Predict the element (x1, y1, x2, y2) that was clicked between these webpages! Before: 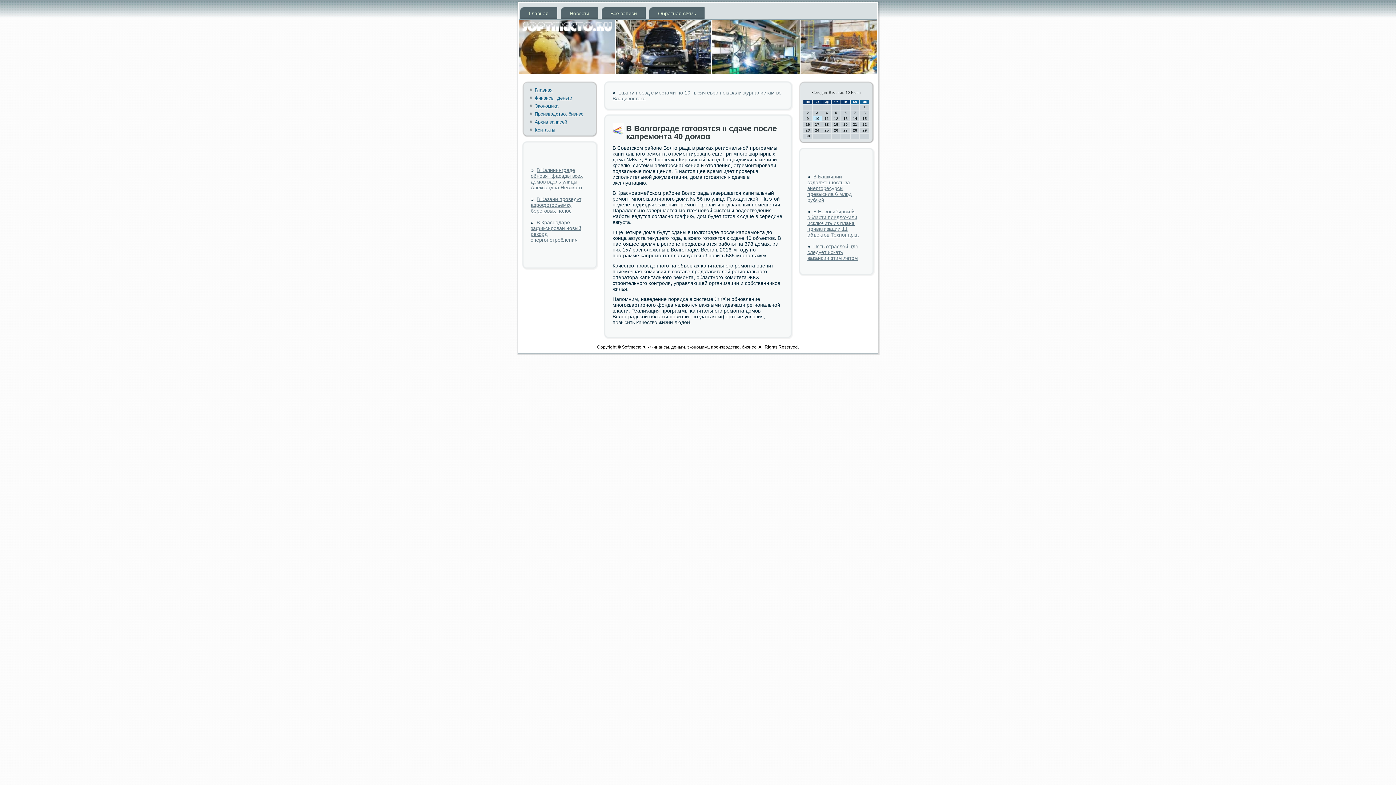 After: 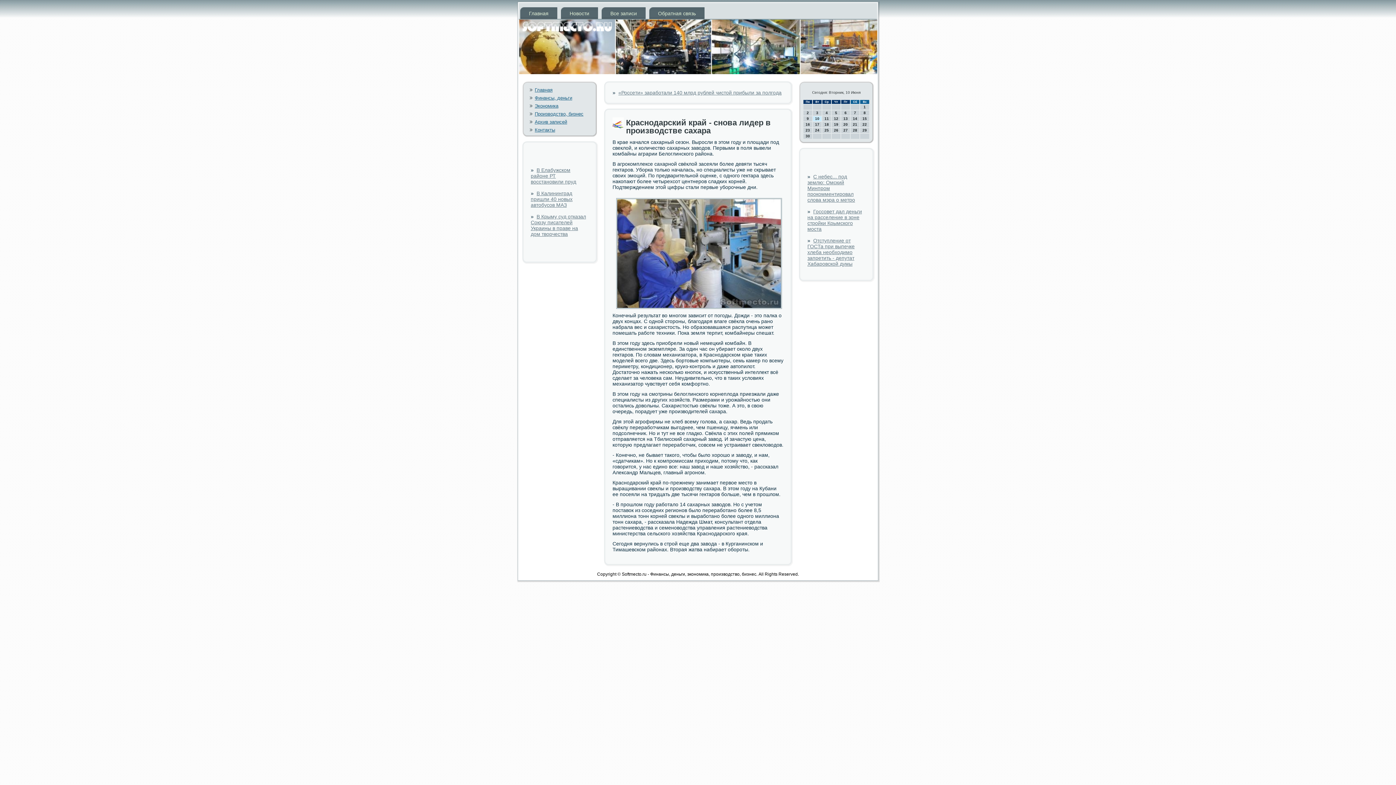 Action: bbox: (534, 103, 558, 108) label: Экономика